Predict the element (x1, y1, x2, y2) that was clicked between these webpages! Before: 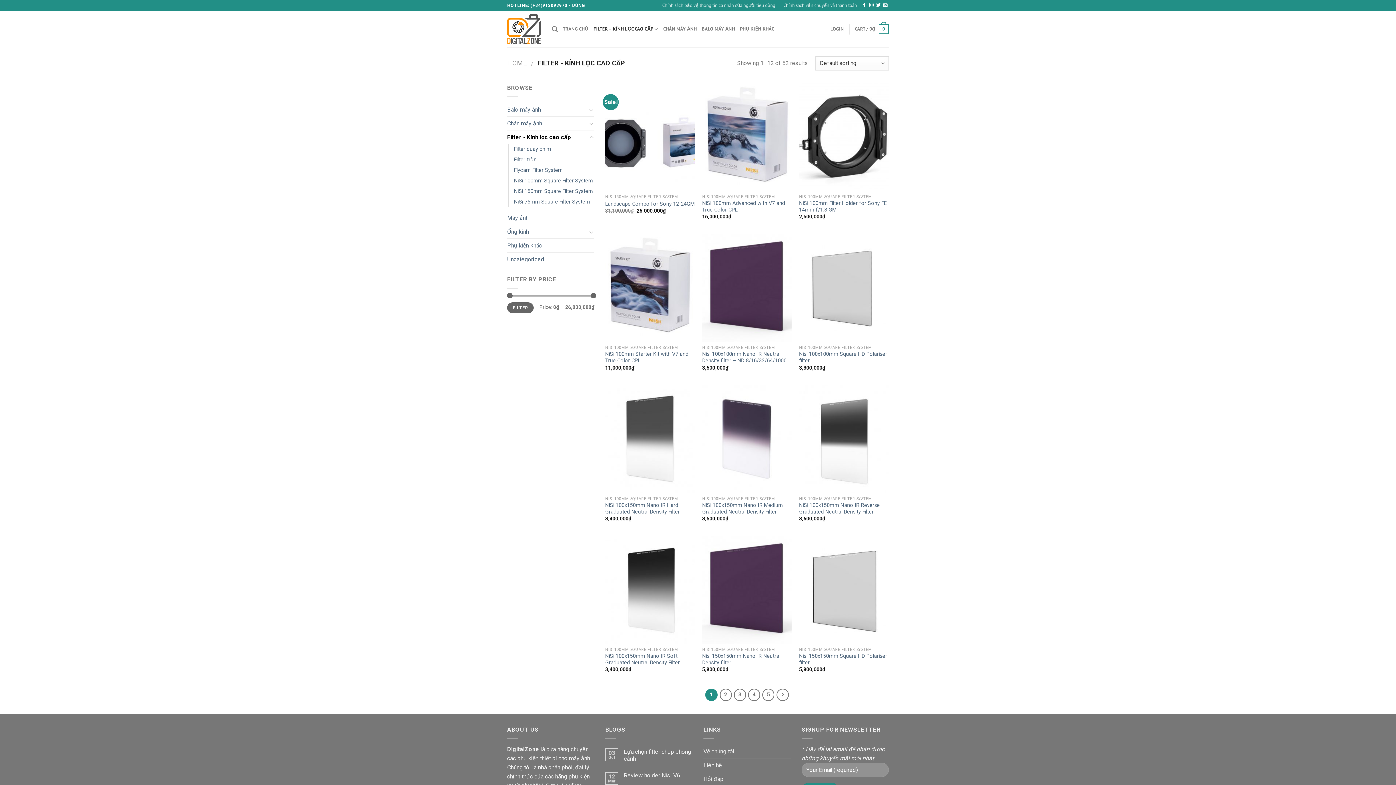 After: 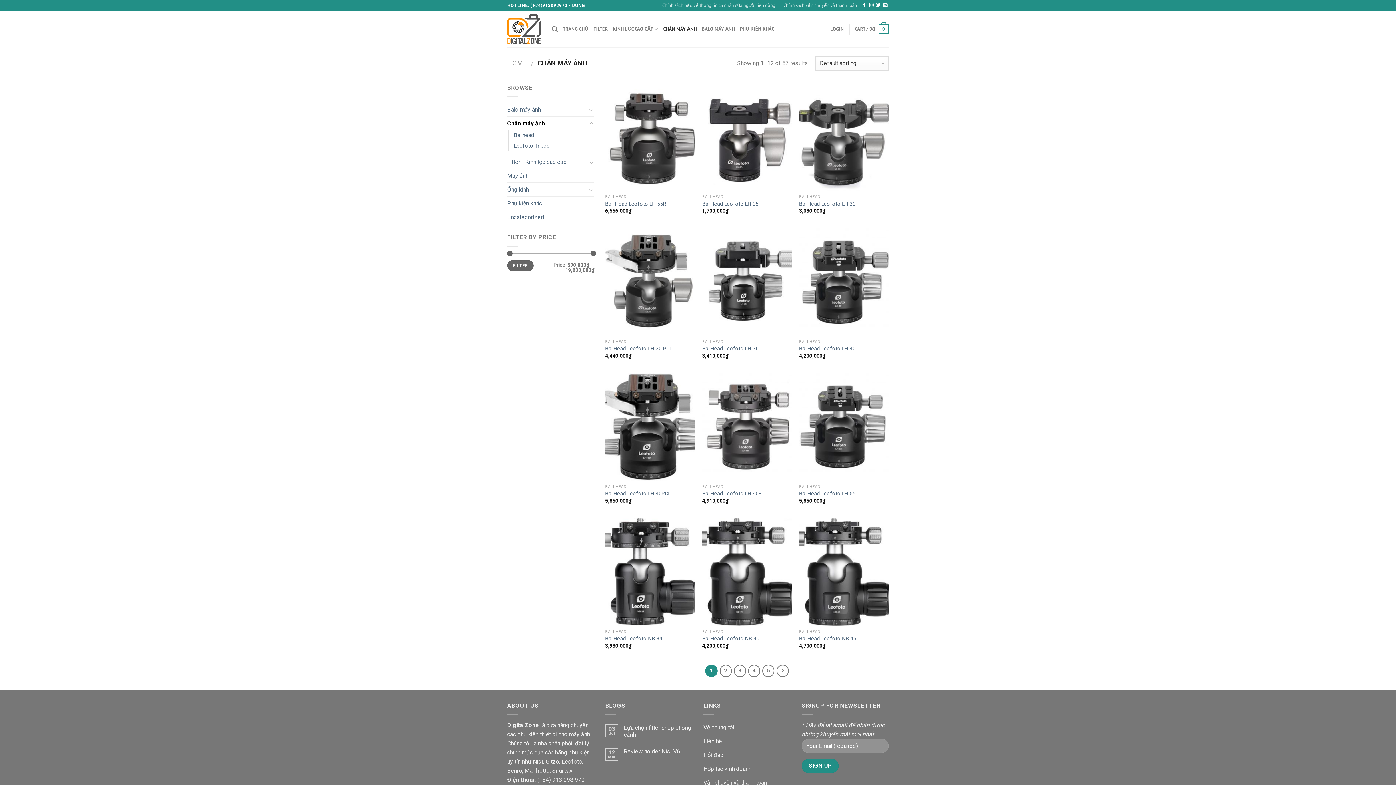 Action: label: CHÂN MÁY ẢNH bbox: (663, 22, 696, 35)